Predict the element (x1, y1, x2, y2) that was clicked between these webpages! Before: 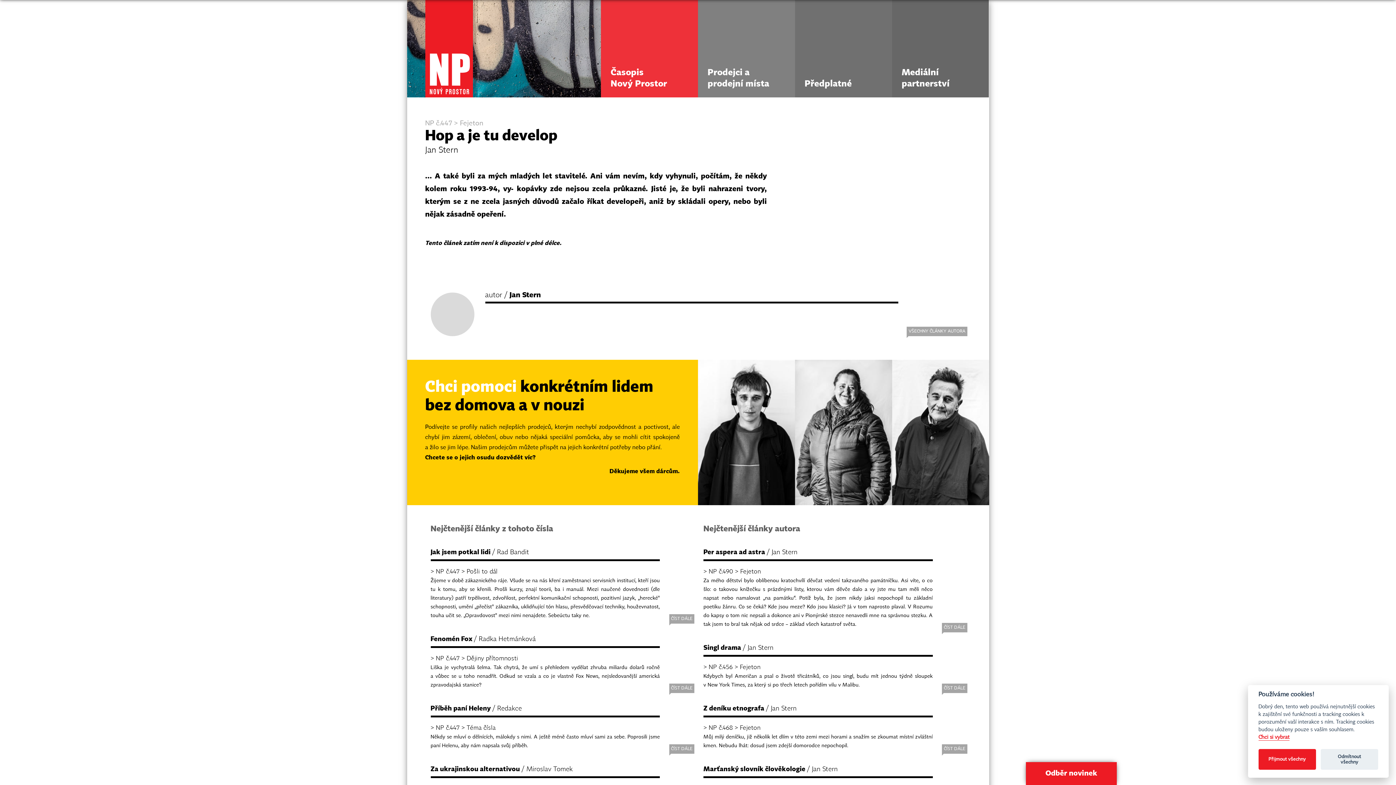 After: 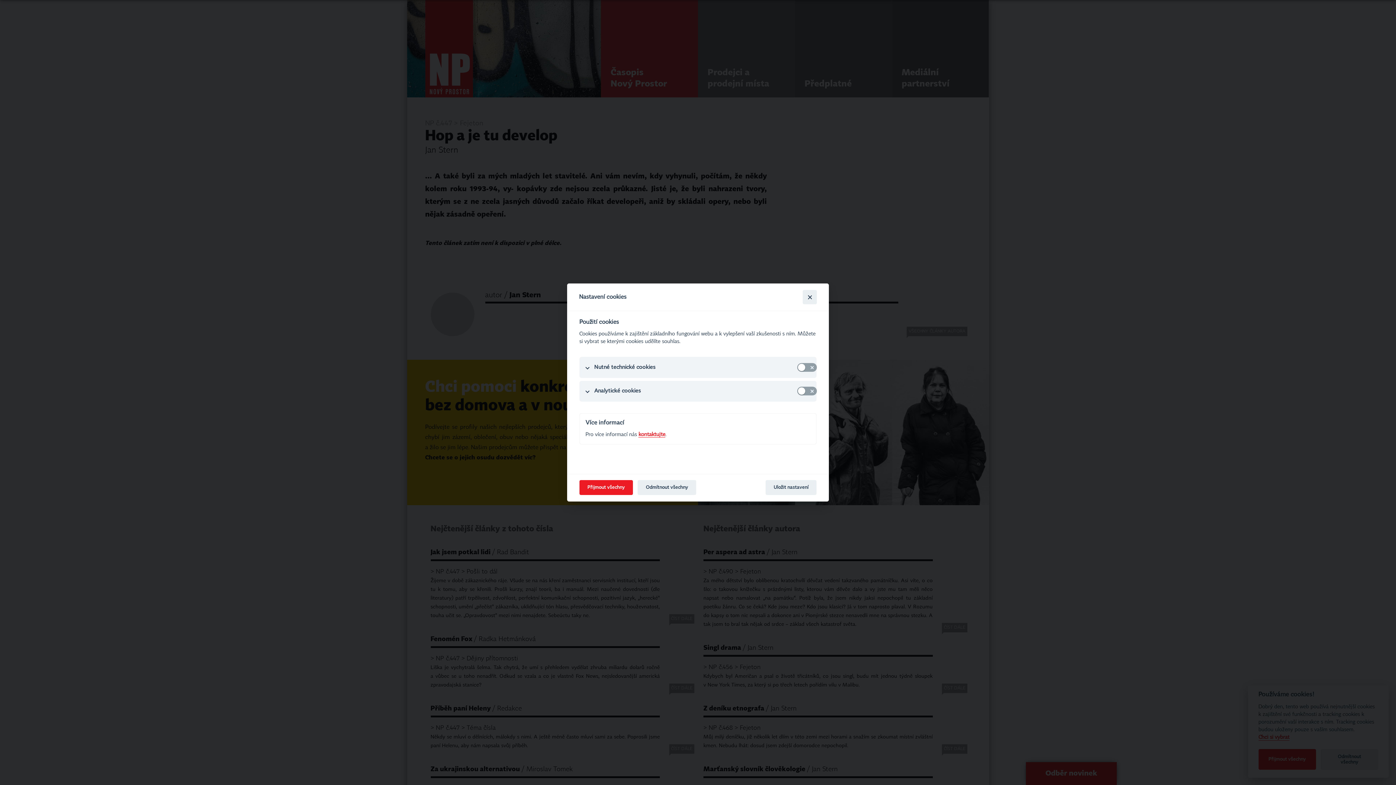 Action: bbox: (1258, 734, 1289, 741) label: Chci si vybrat